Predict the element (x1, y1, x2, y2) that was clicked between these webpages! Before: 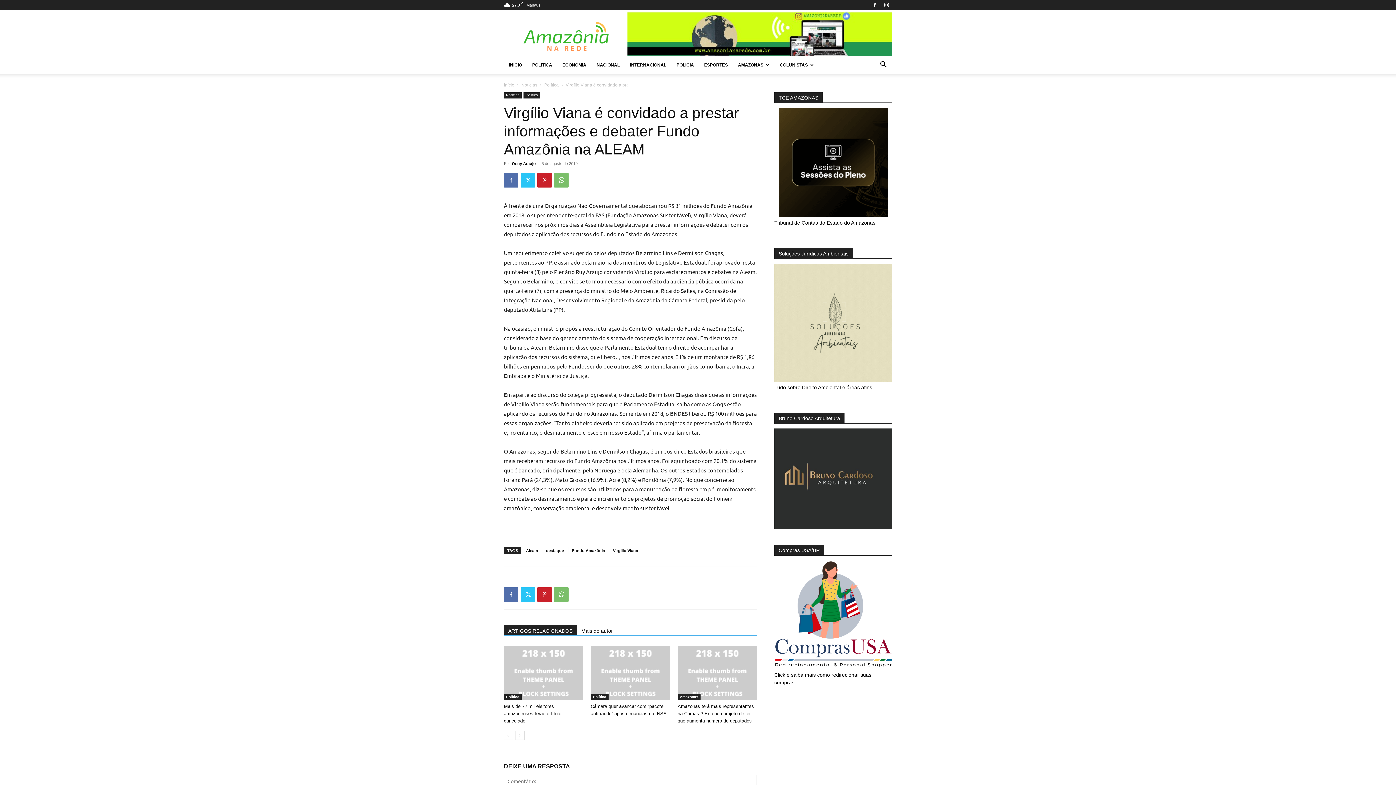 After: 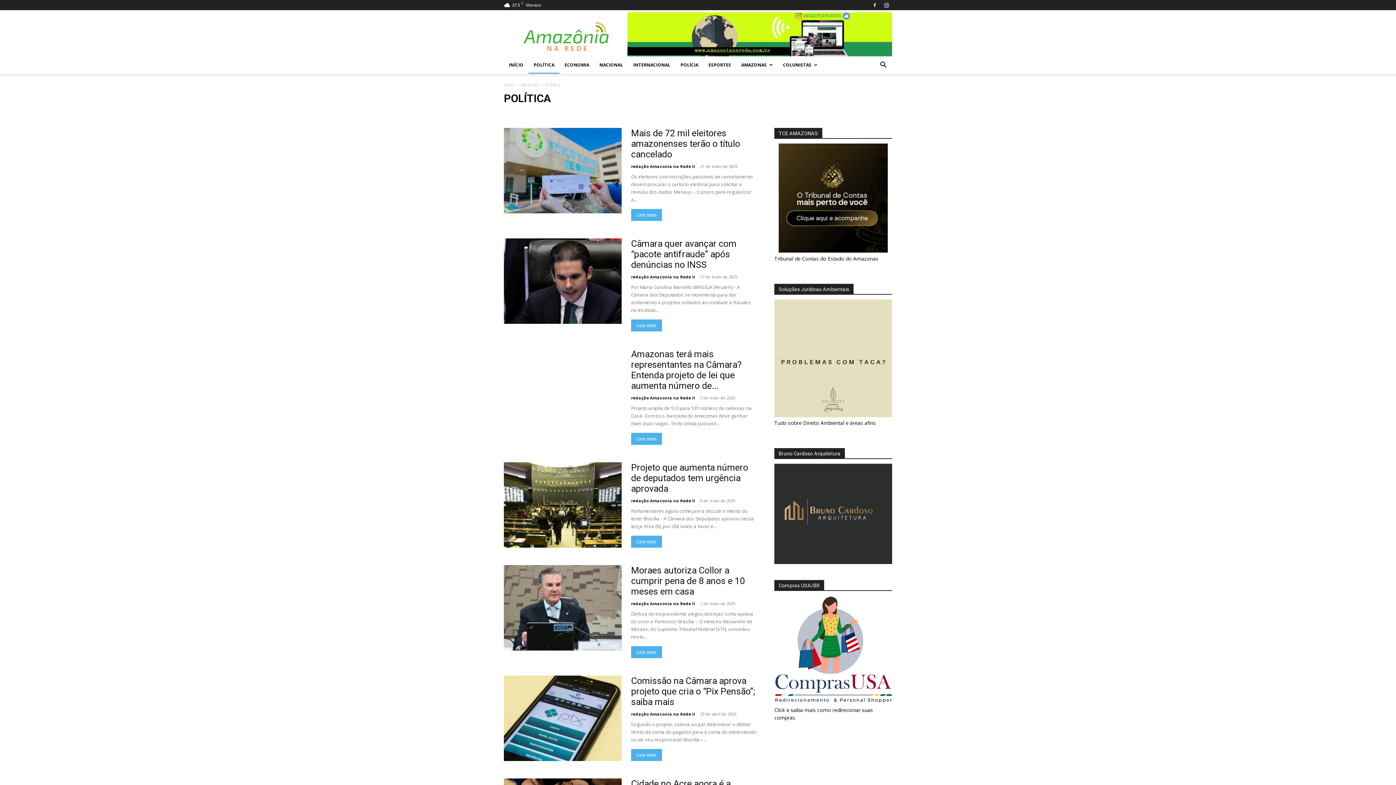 Action: label: Política bbox: (544, 82, 558, 87)